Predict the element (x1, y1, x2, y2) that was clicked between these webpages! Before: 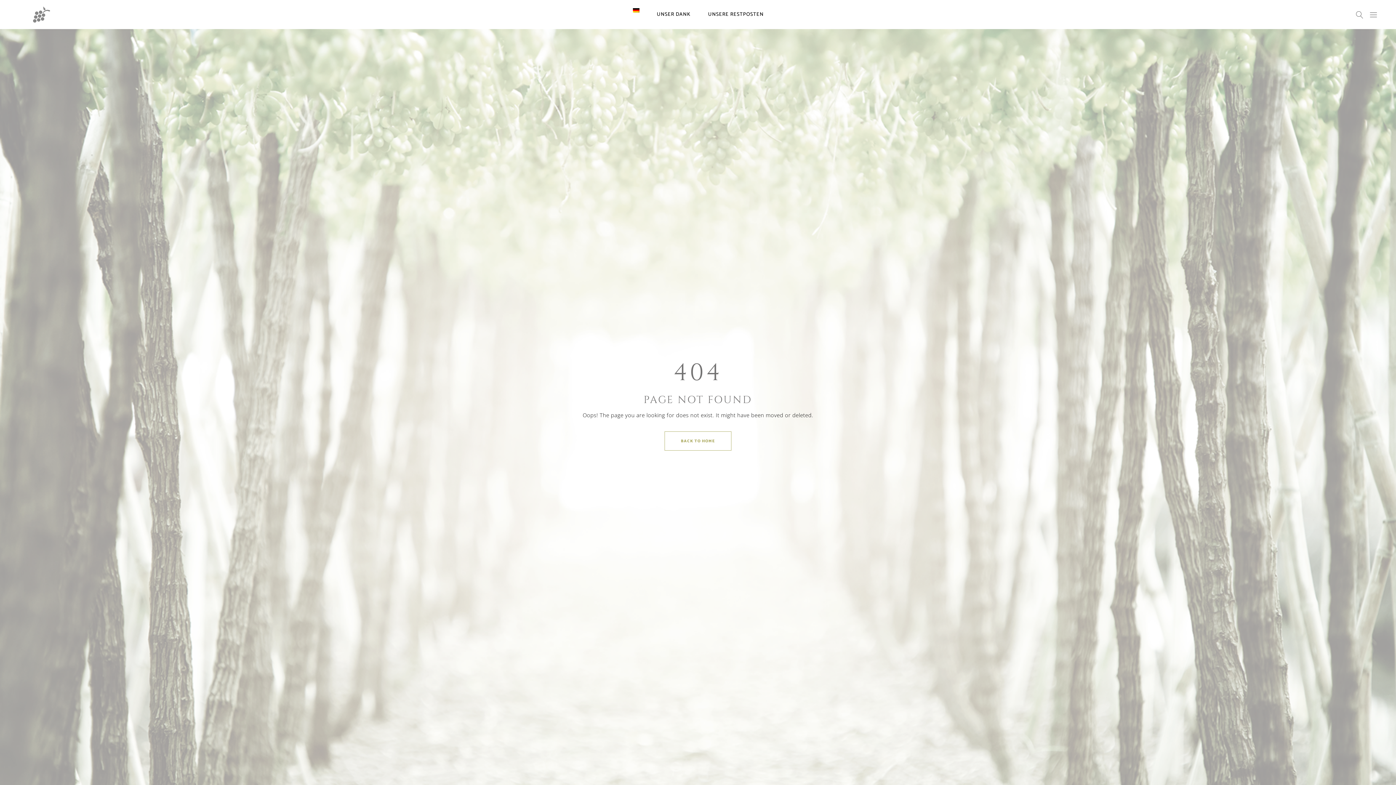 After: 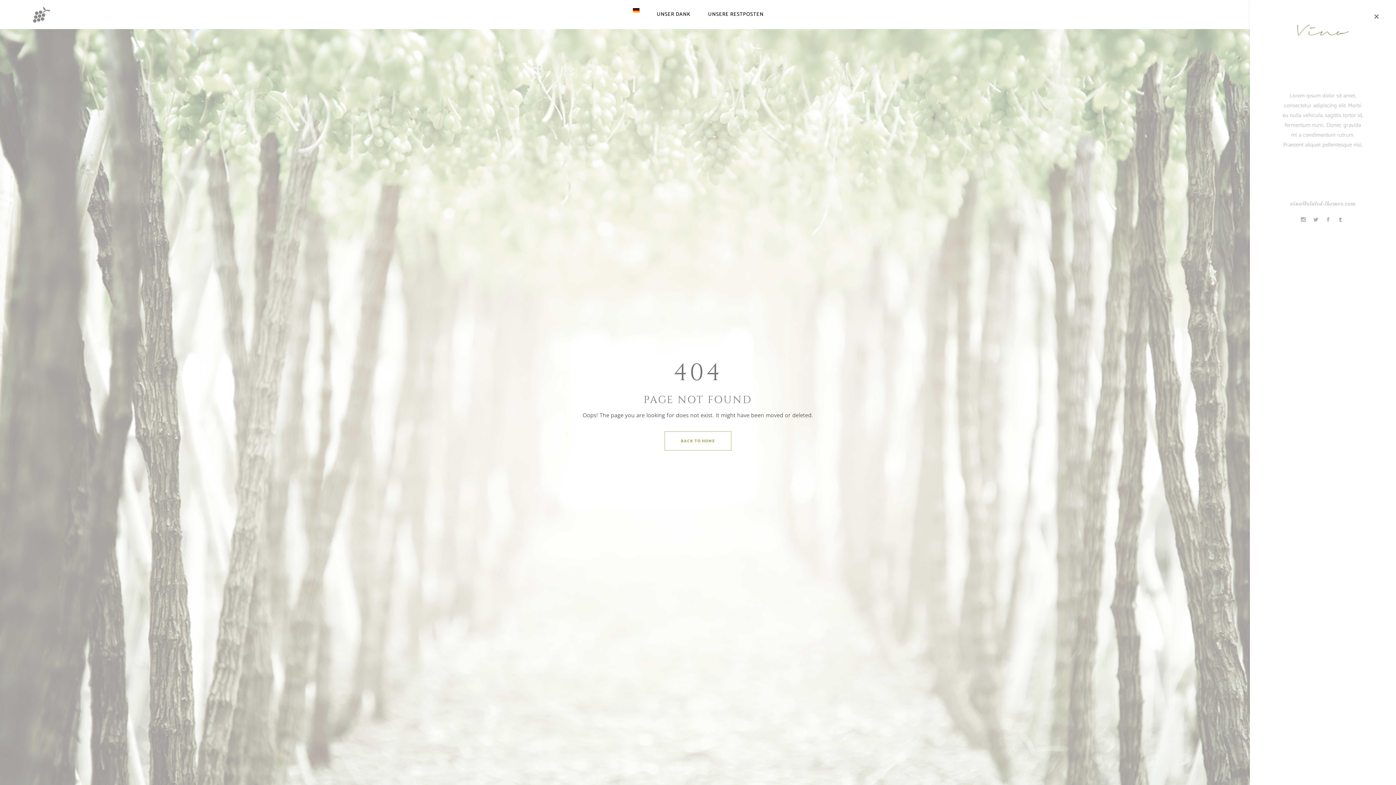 Action: bbox: (1369, 10, 1378, 18)